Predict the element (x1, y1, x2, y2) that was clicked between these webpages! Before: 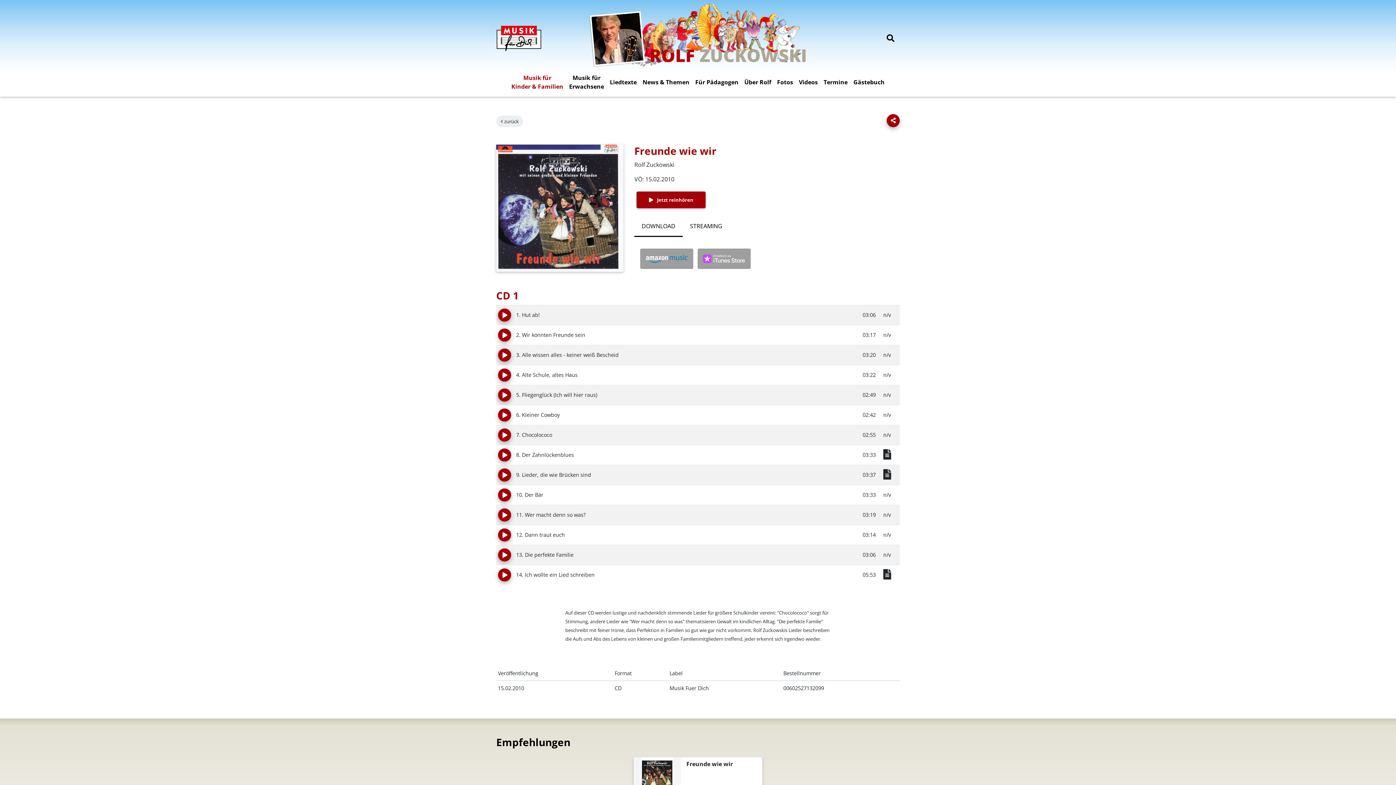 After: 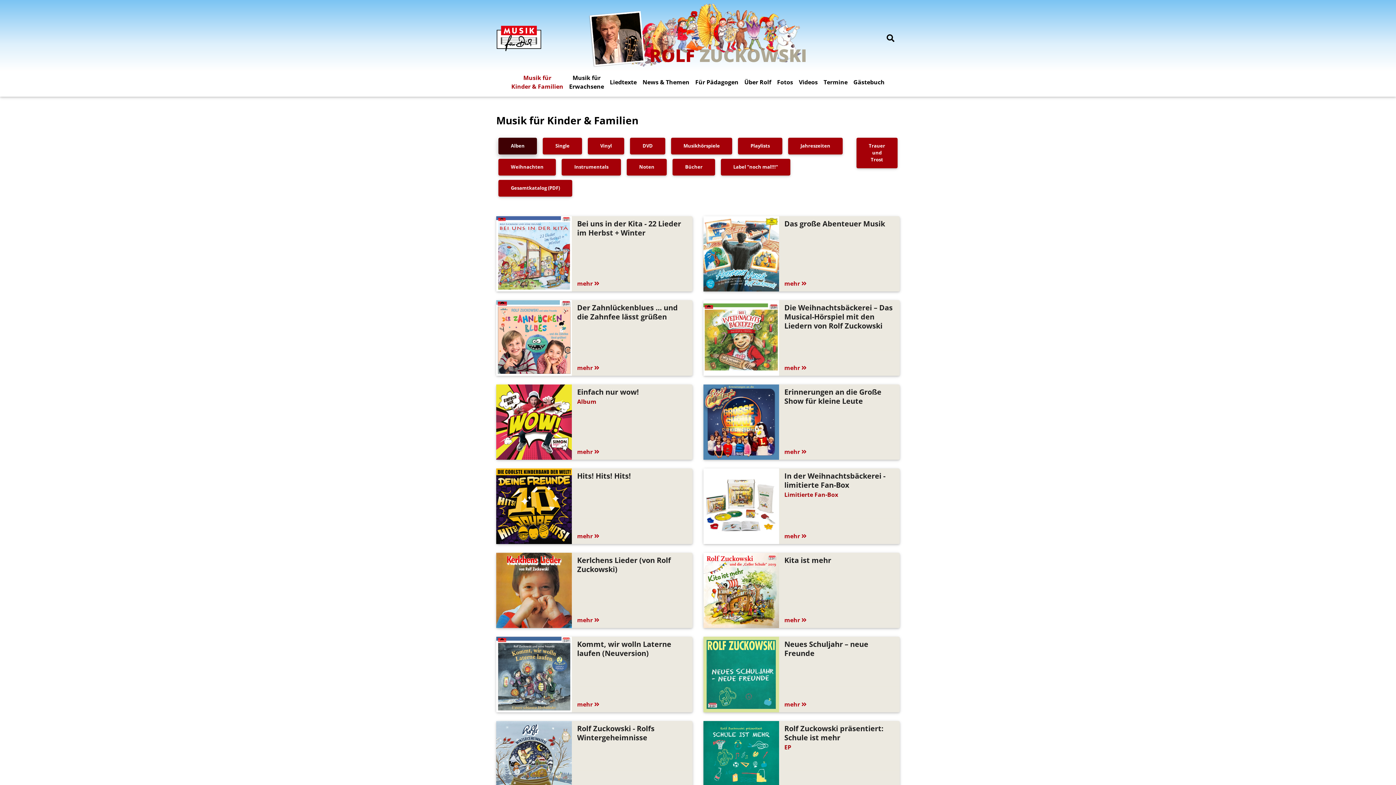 Action: bbox: (504, 118, 518, 124) label: zurück